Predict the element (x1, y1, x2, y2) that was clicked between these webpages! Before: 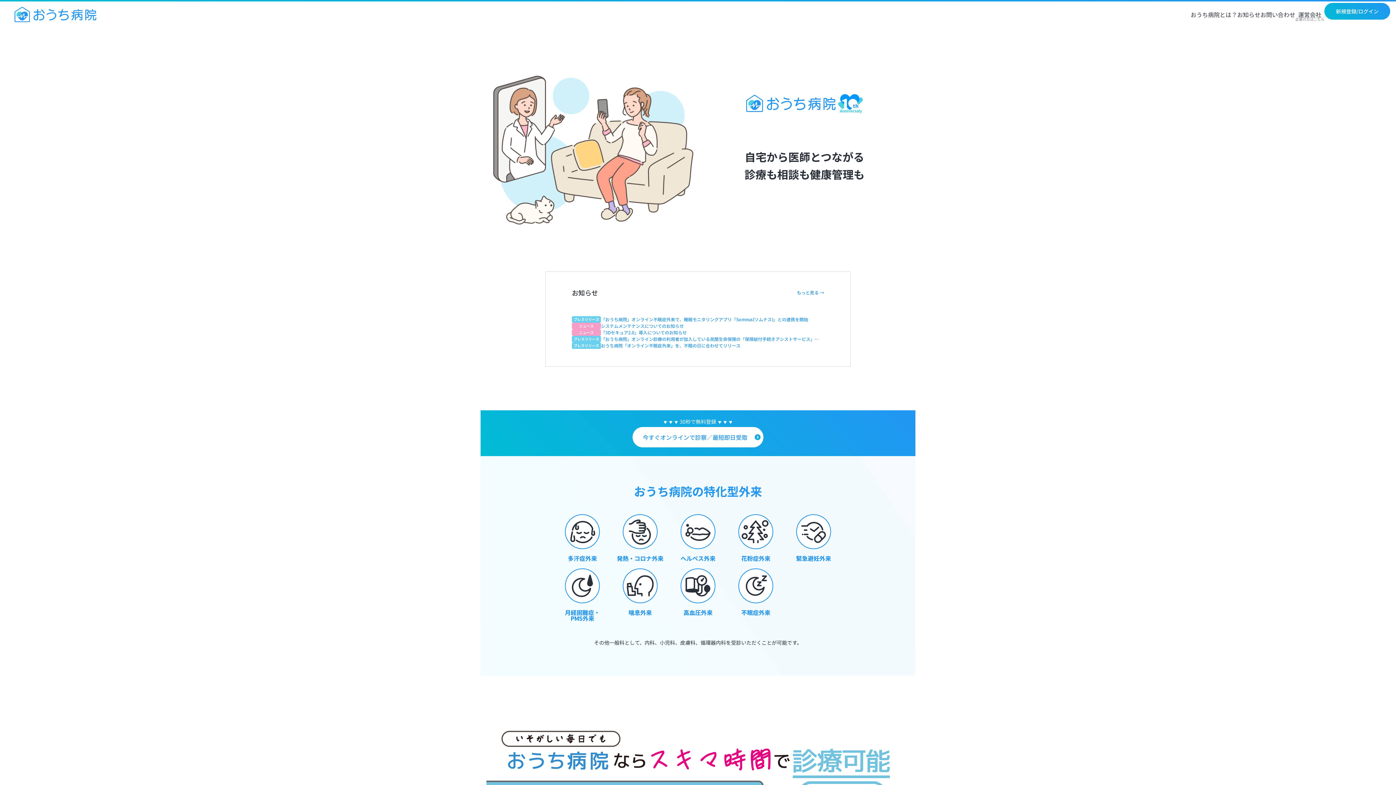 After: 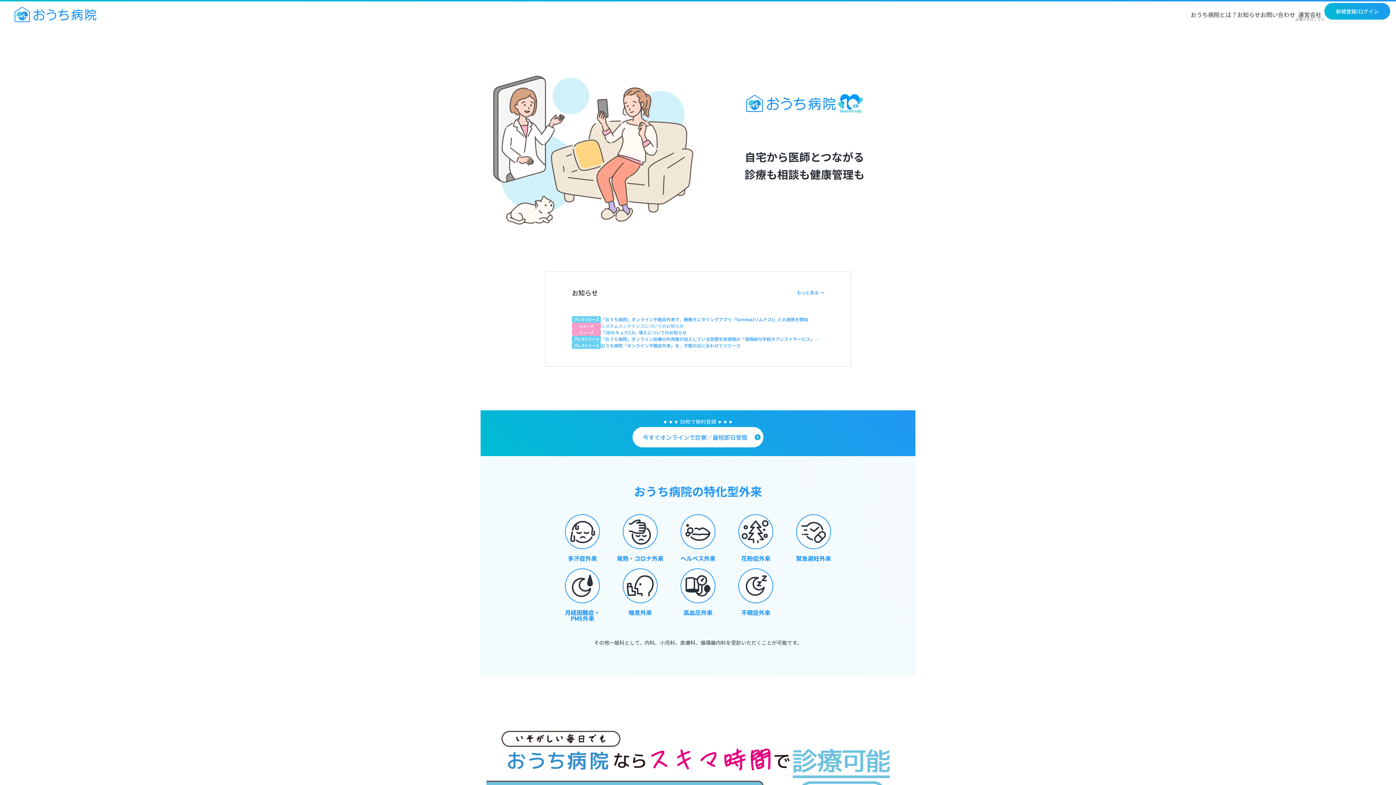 Action: label: システムメンテナンスについてのお知らせ bbox: (601, 324, 684, 328)